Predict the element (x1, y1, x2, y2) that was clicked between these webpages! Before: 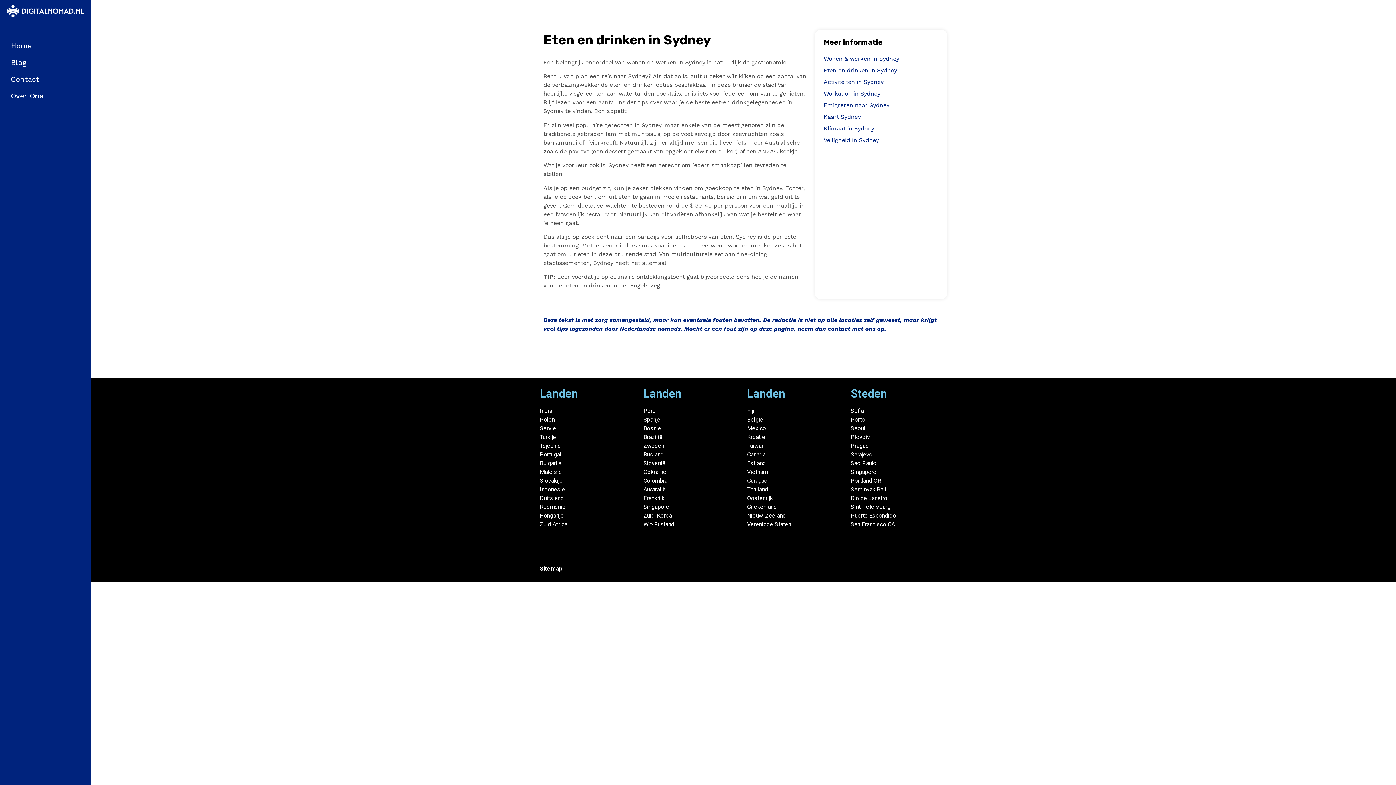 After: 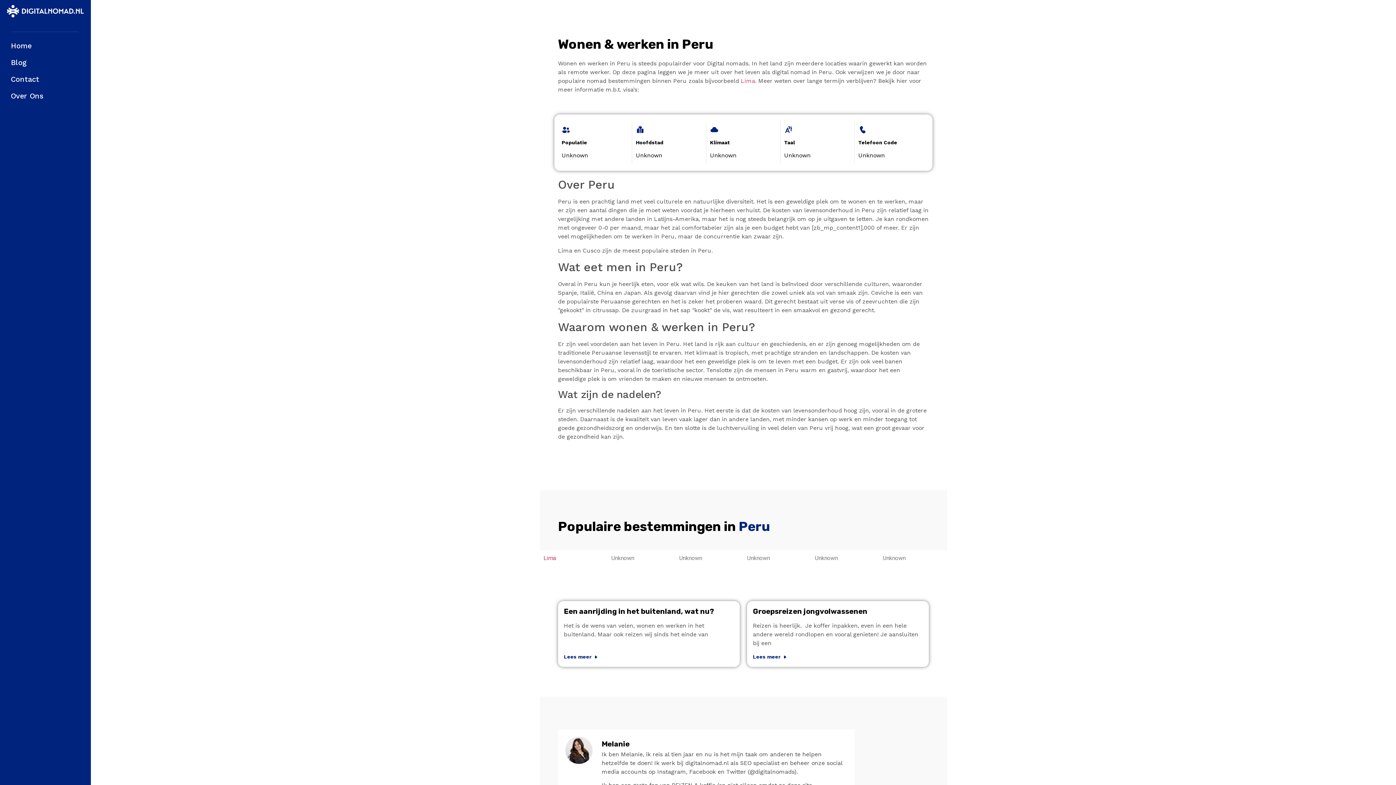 Action: label: Peru bbox: (643, 407, 655, 414)